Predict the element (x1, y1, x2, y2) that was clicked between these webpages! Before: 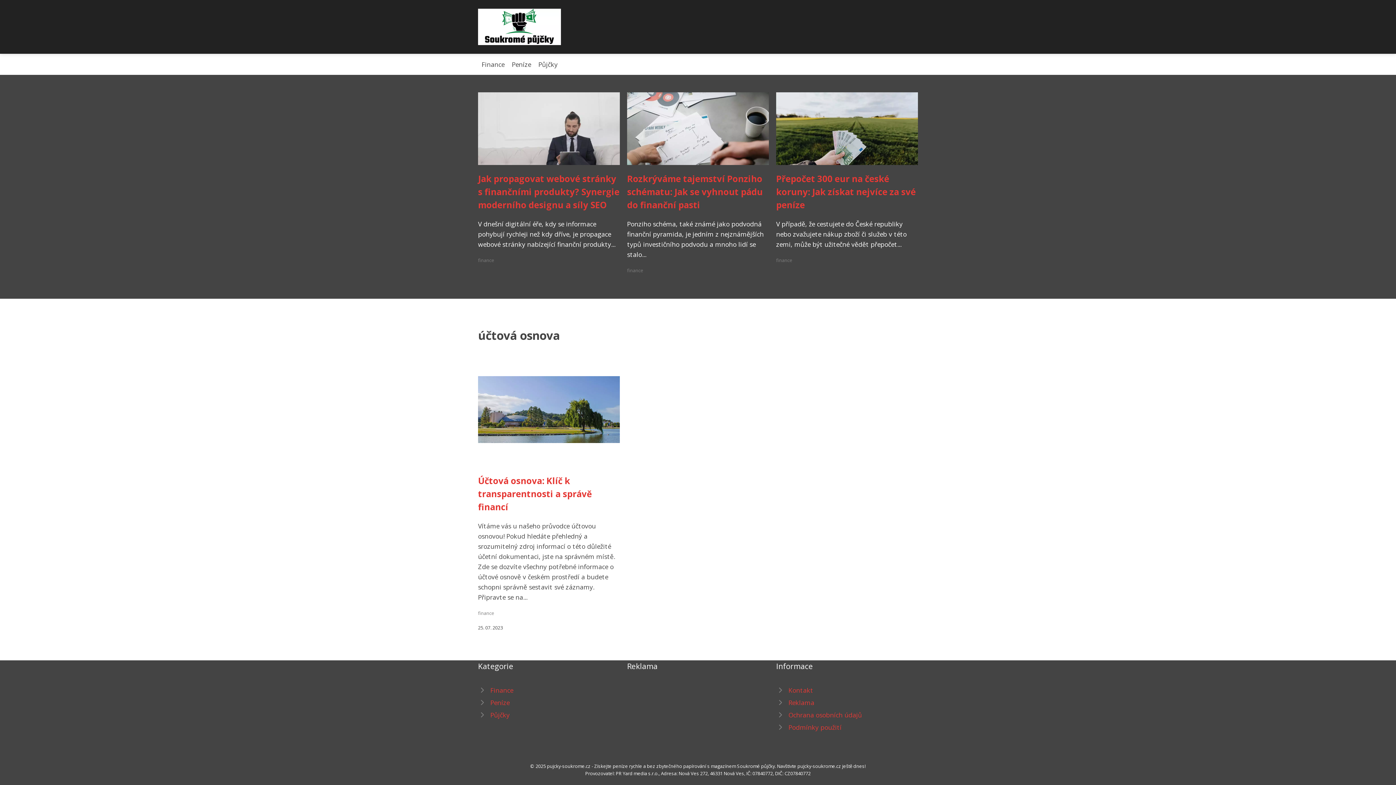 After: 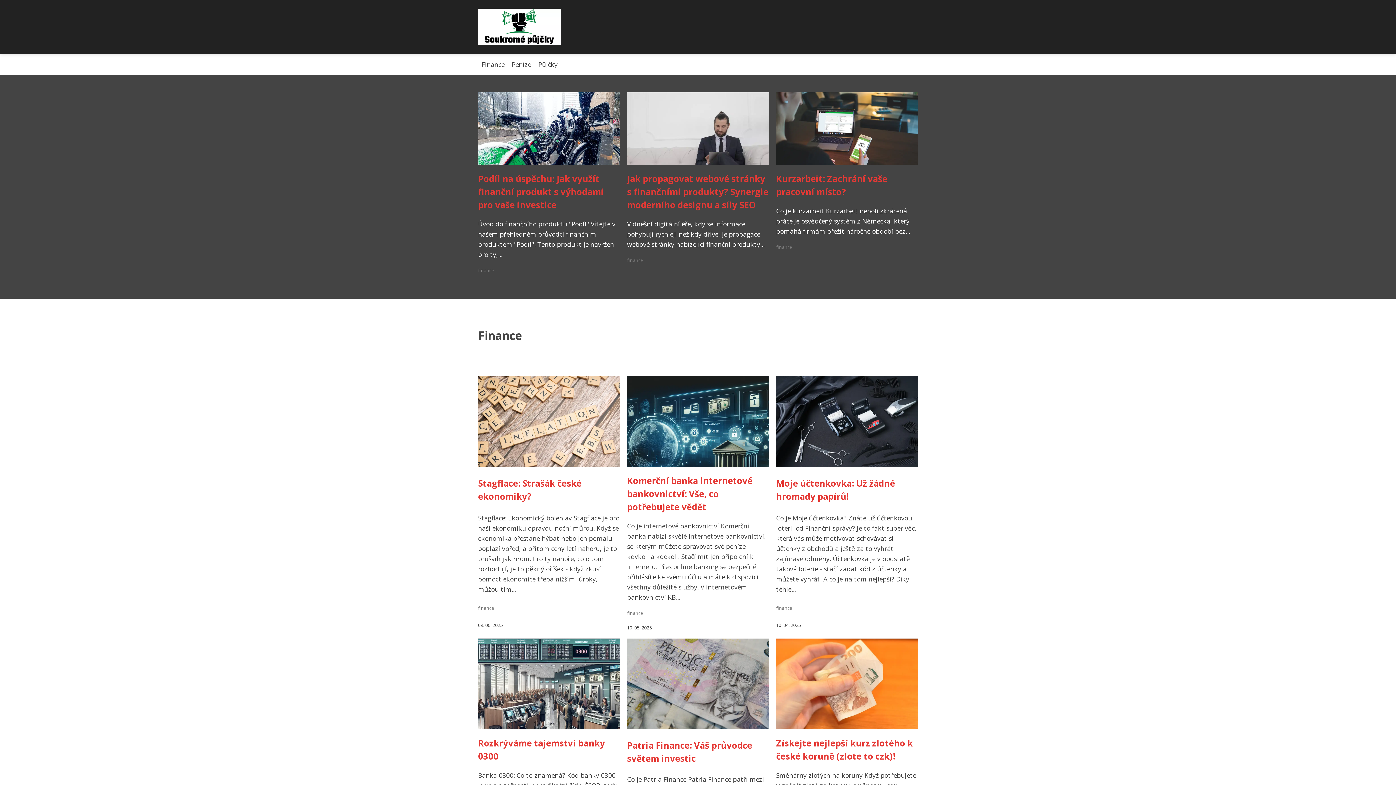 Action: label: finance bbox: (478, 257, 494, 263)